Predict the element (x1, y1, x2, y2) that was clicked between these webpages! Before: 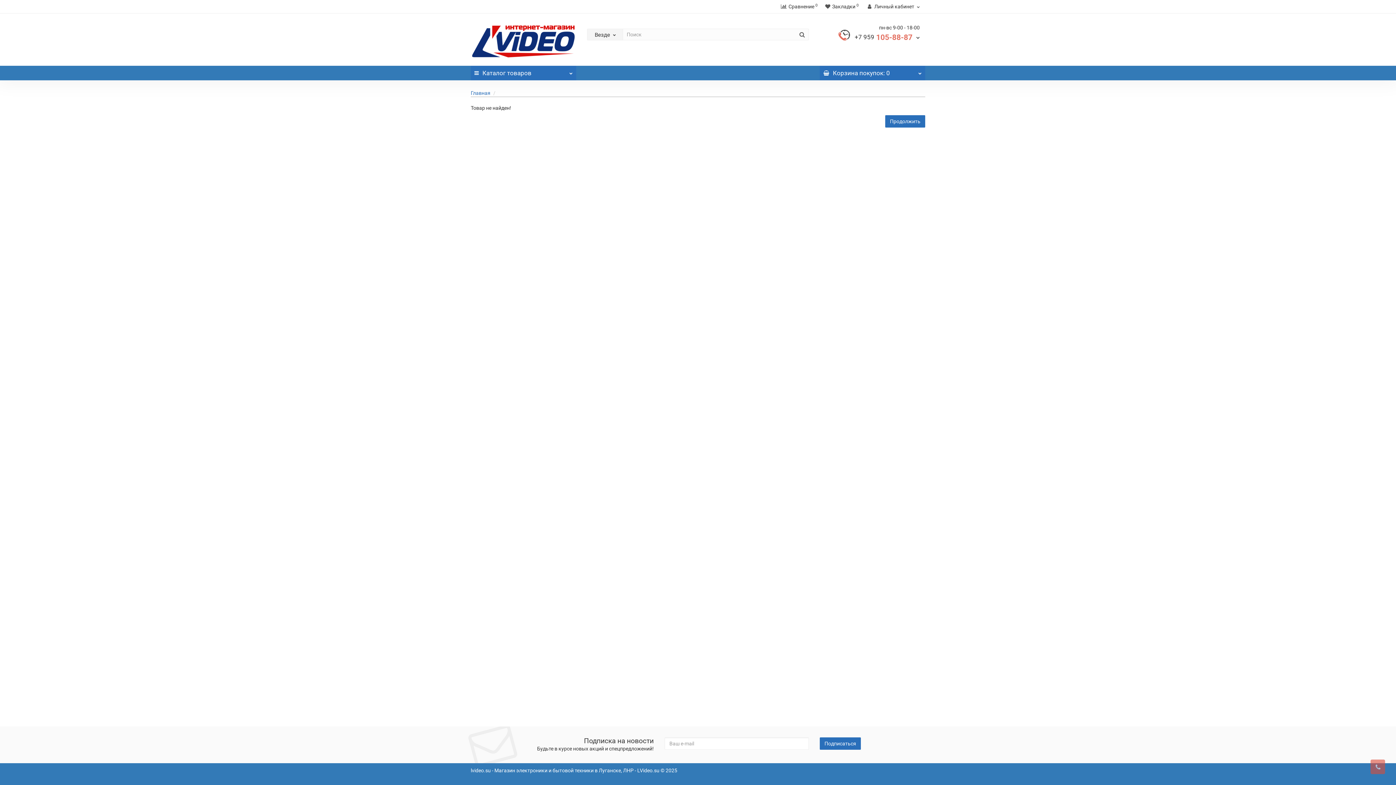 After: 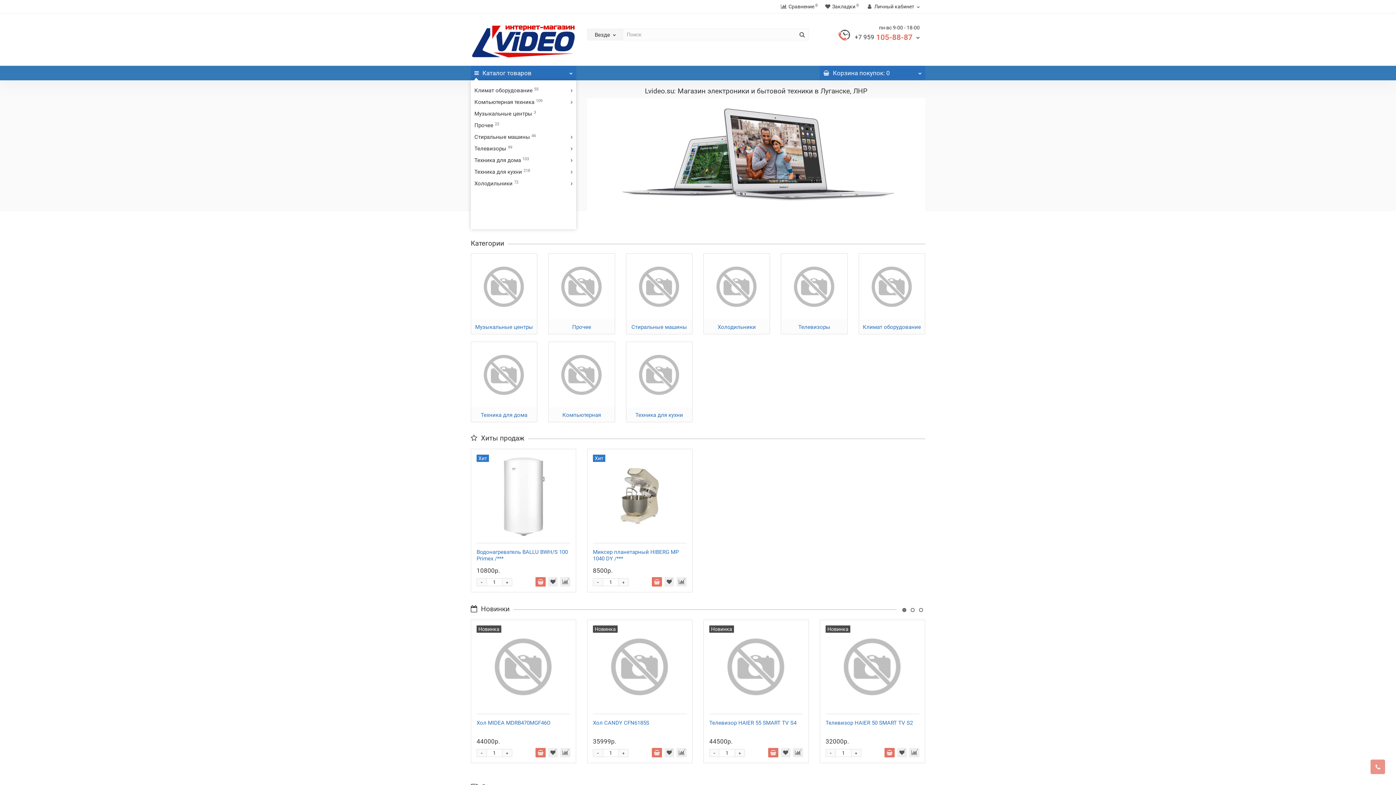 Action: bbox: (470, 23, 576, 58)